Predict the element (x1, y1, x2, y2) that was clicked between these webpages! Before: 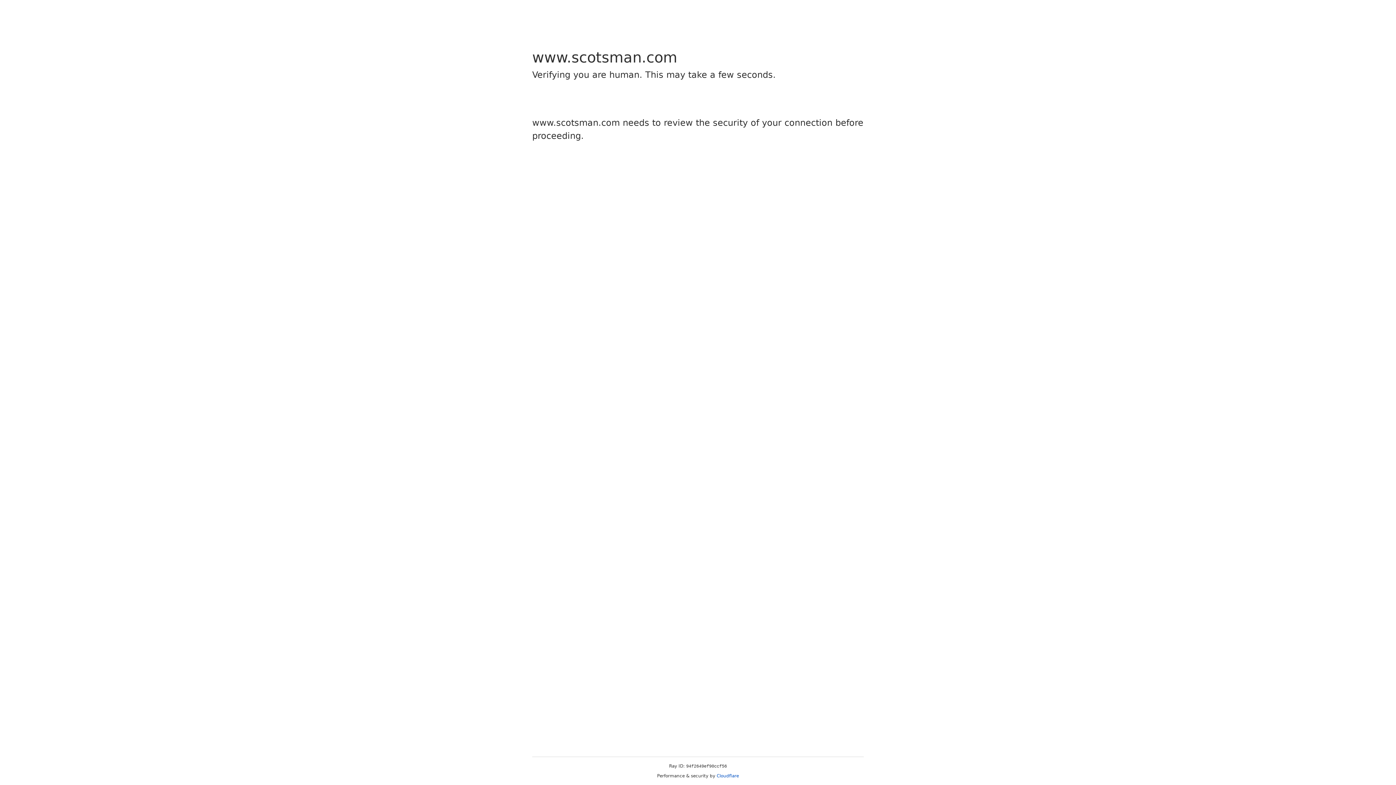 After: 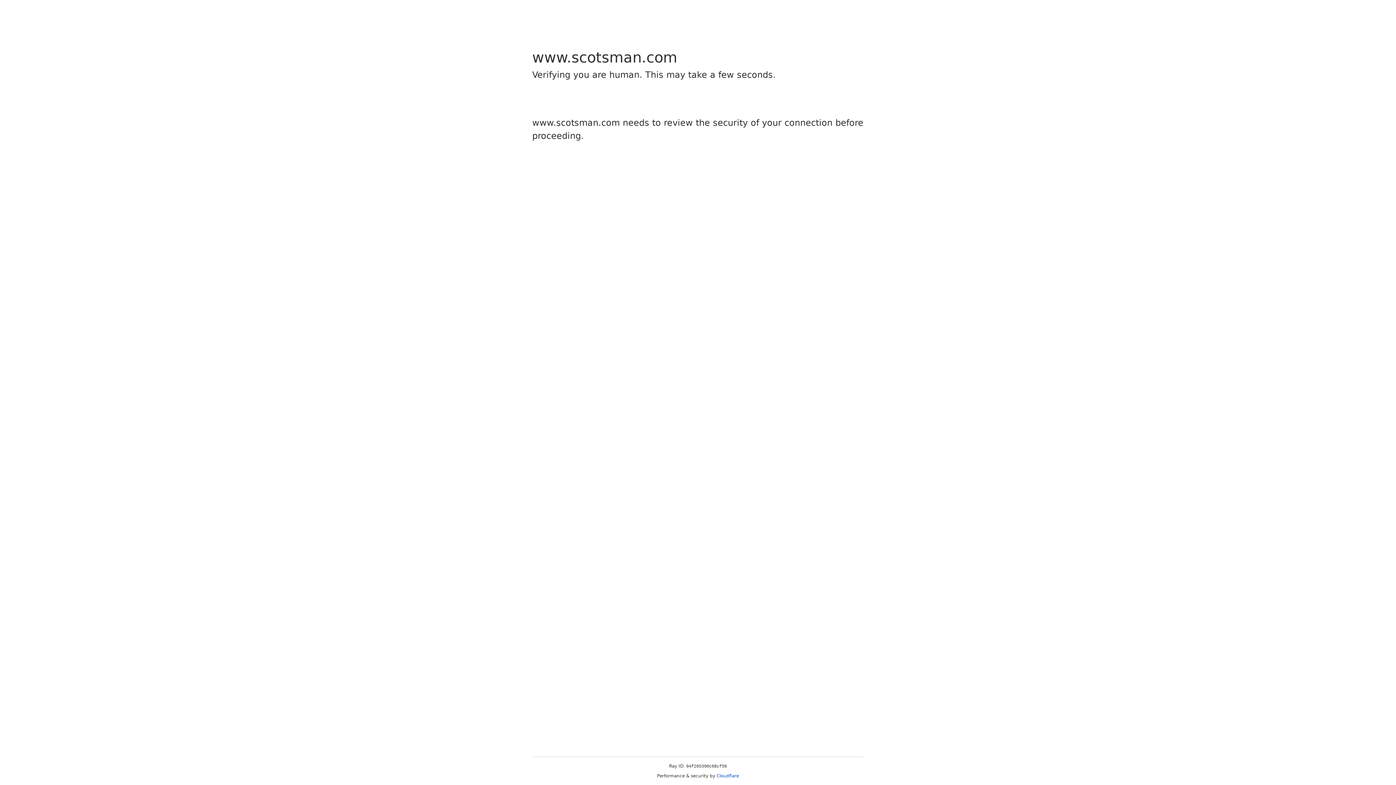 Action: label: Cloudflare bbox: (716, 773, 739, 778)